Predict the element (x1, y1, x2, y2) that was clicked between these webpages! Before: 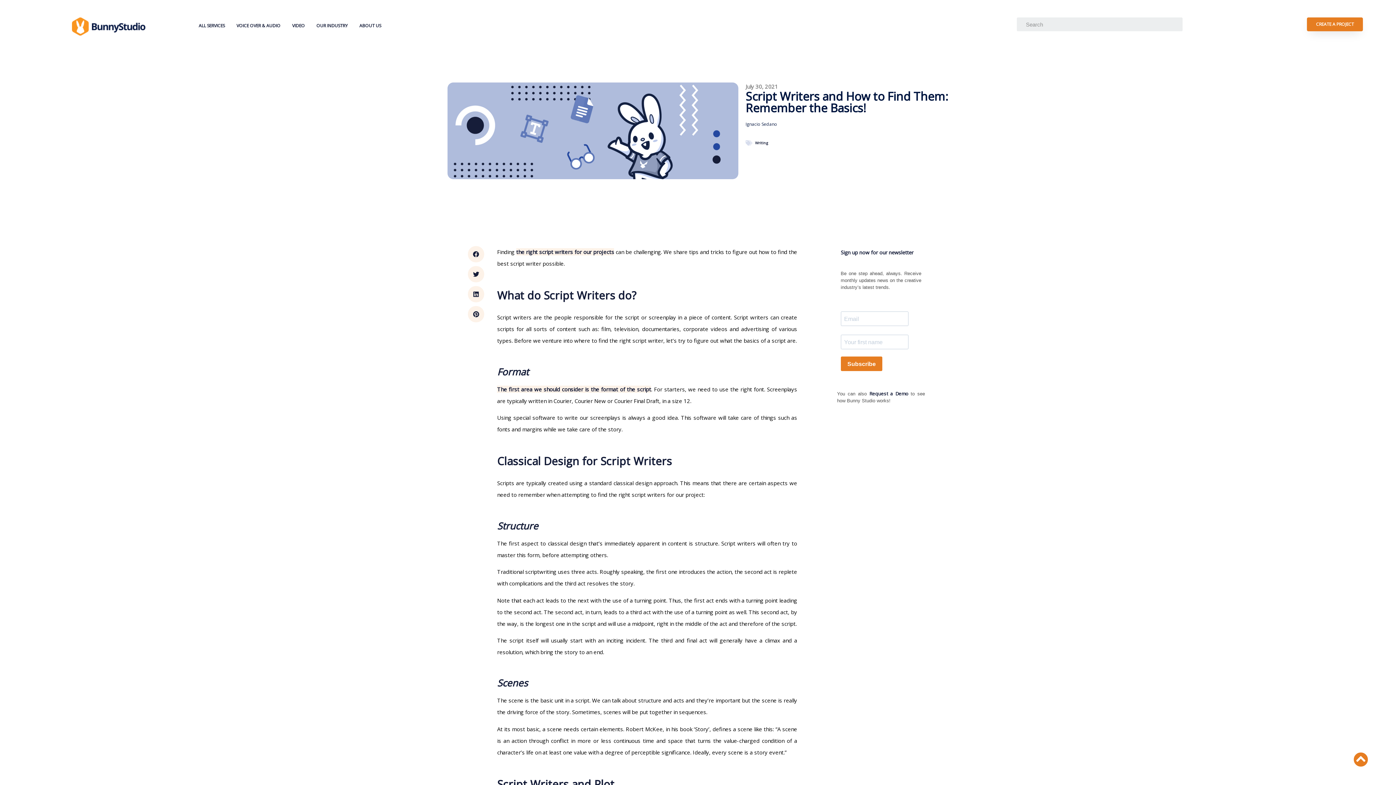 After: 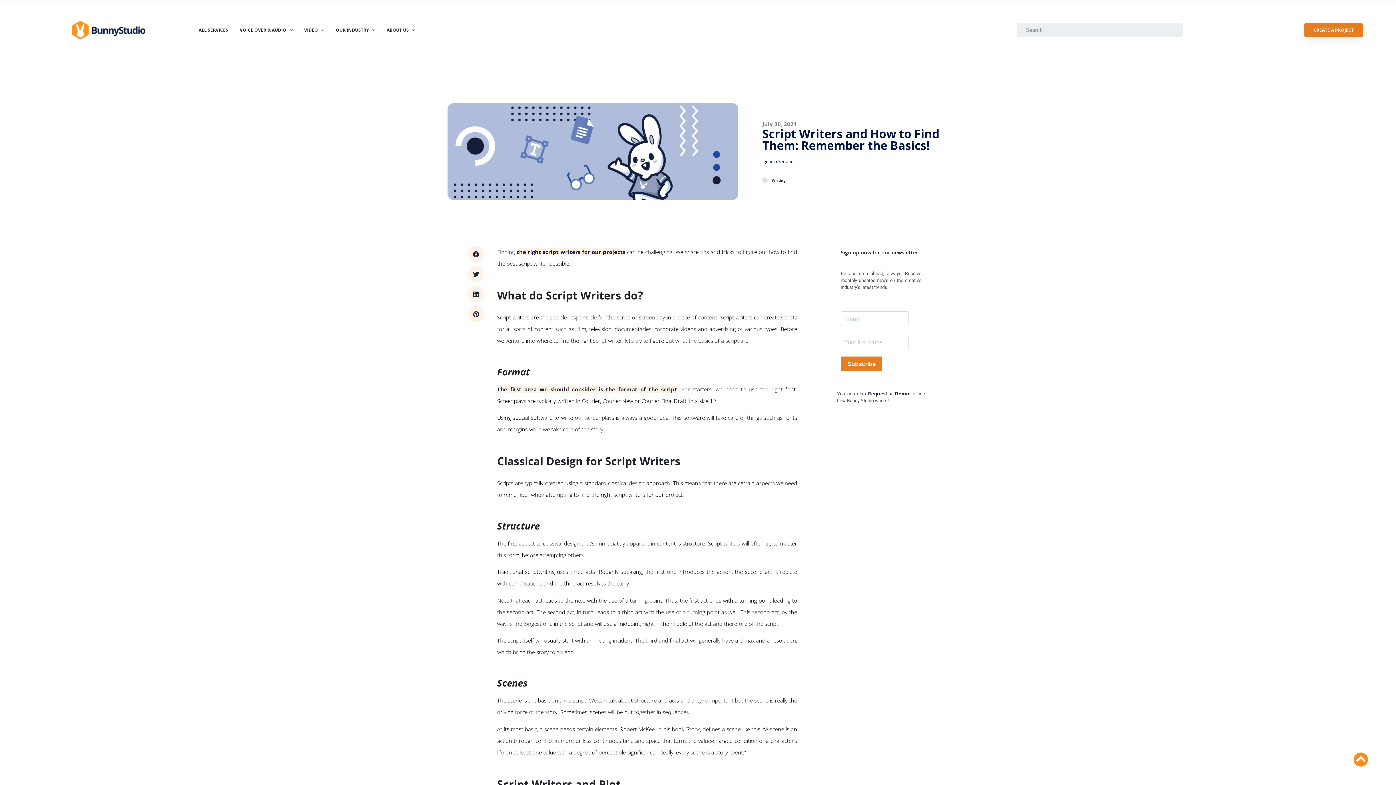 Action: bbox: (353, 17, 387, 34) label: ABOUT US